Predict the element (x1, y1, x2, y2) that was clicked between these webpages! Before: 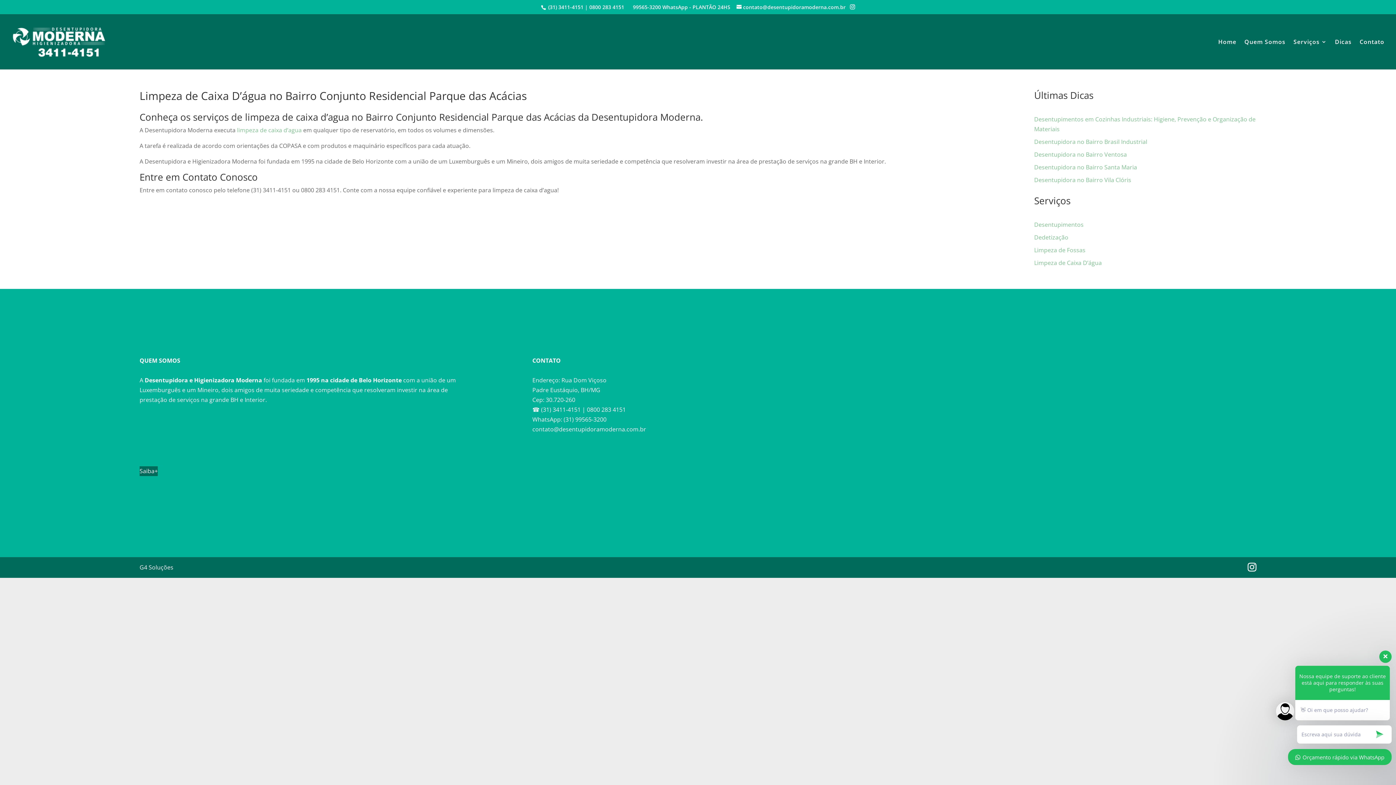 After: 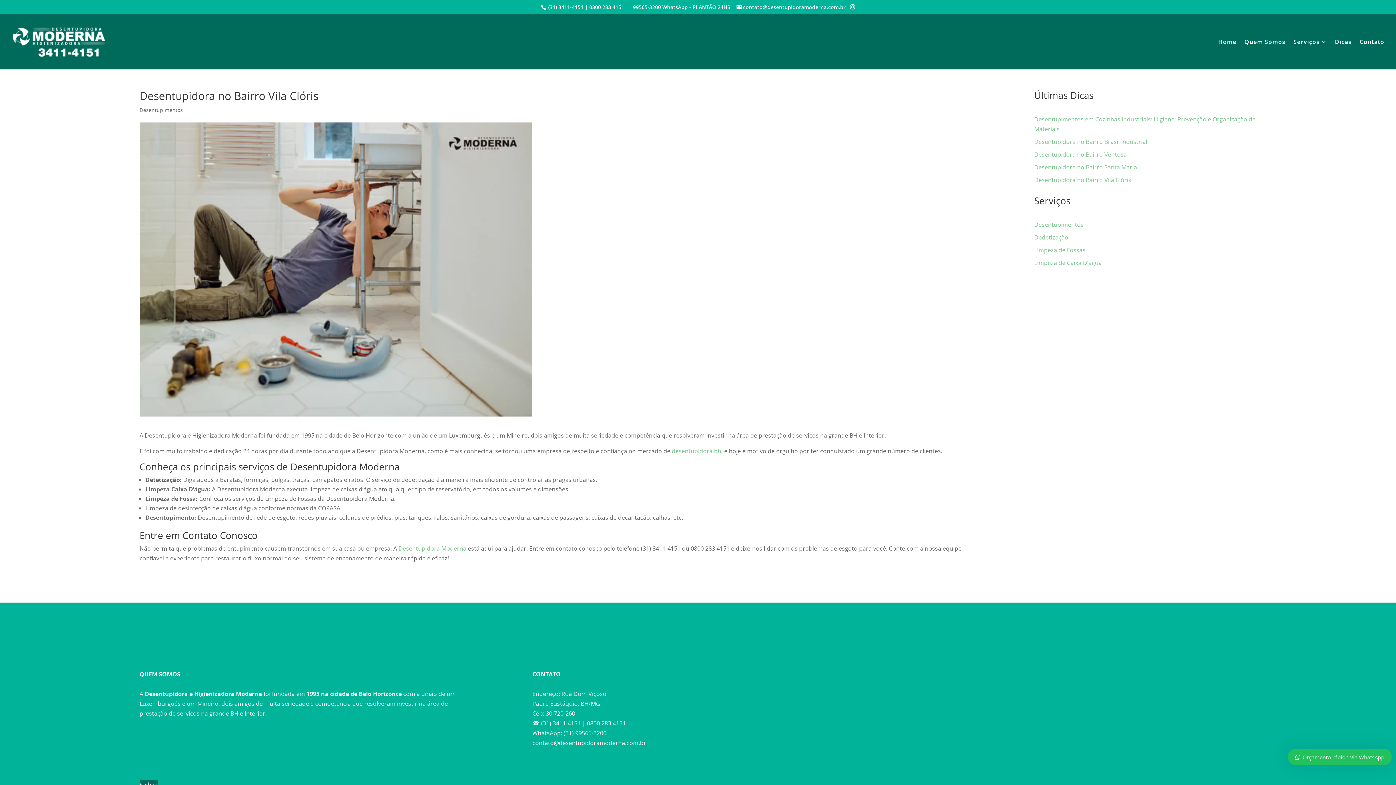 Action: bbox: (1034, 176, 1131, 184) label: Desentupidora no Bairro Vila Clóris